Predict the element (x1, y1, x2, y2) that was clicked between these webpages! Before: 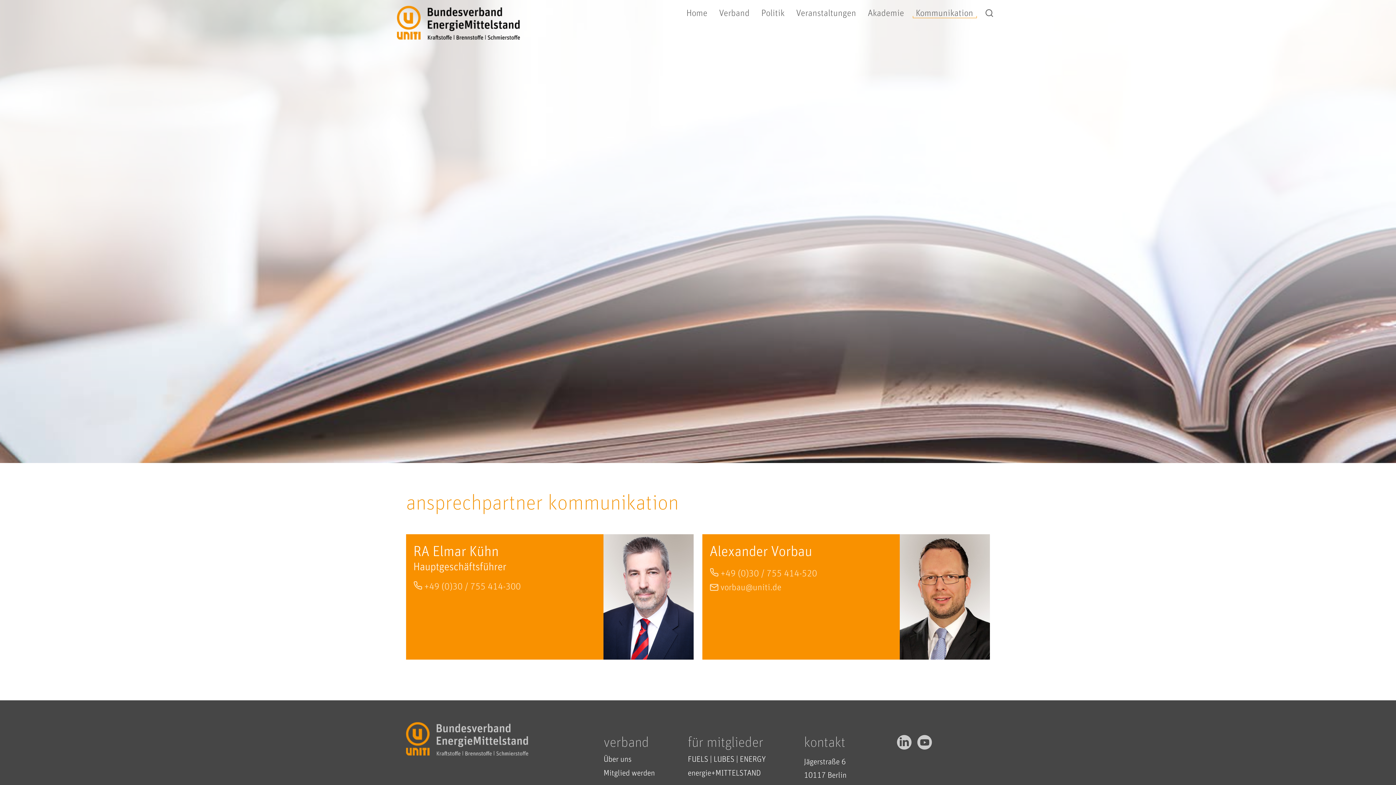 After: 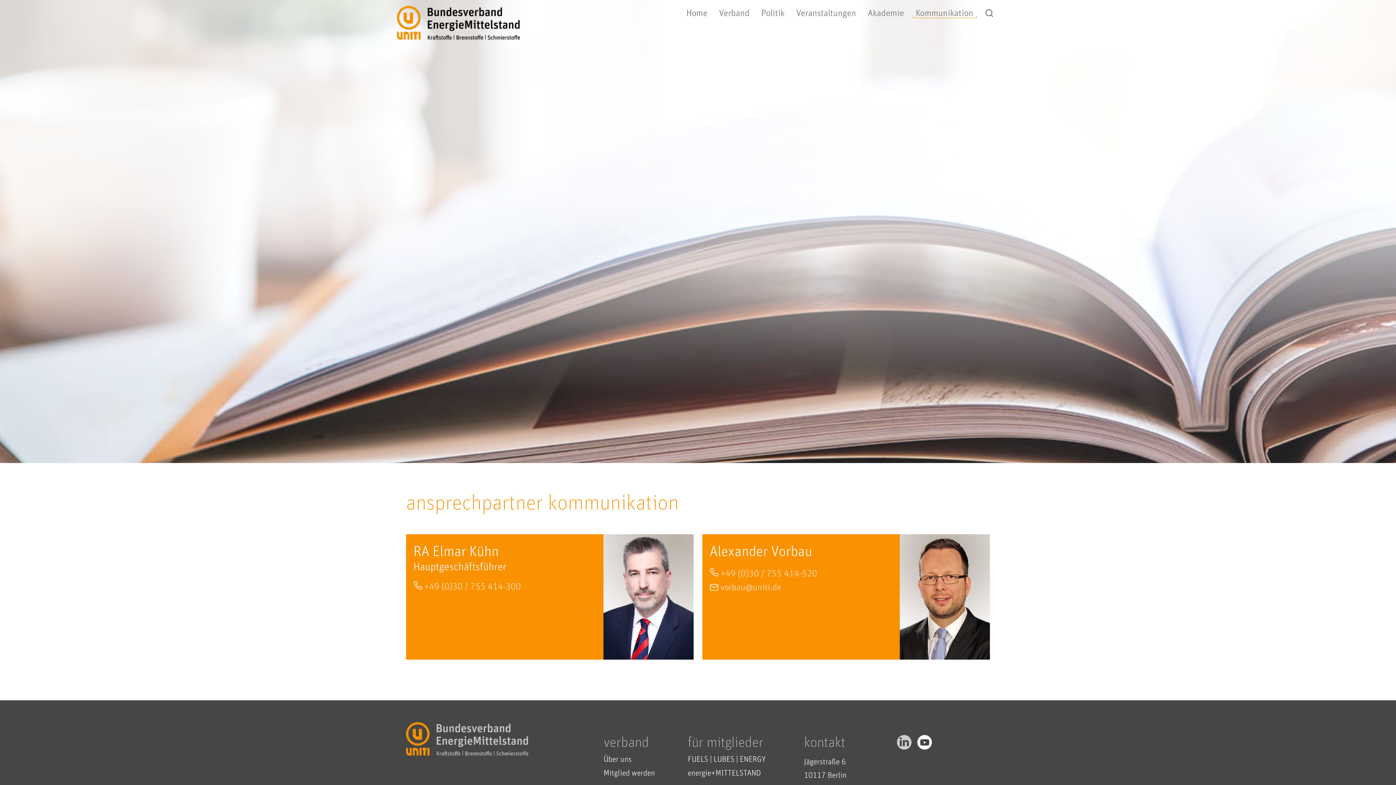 Action: bbox: (917, 741, 932, 751)